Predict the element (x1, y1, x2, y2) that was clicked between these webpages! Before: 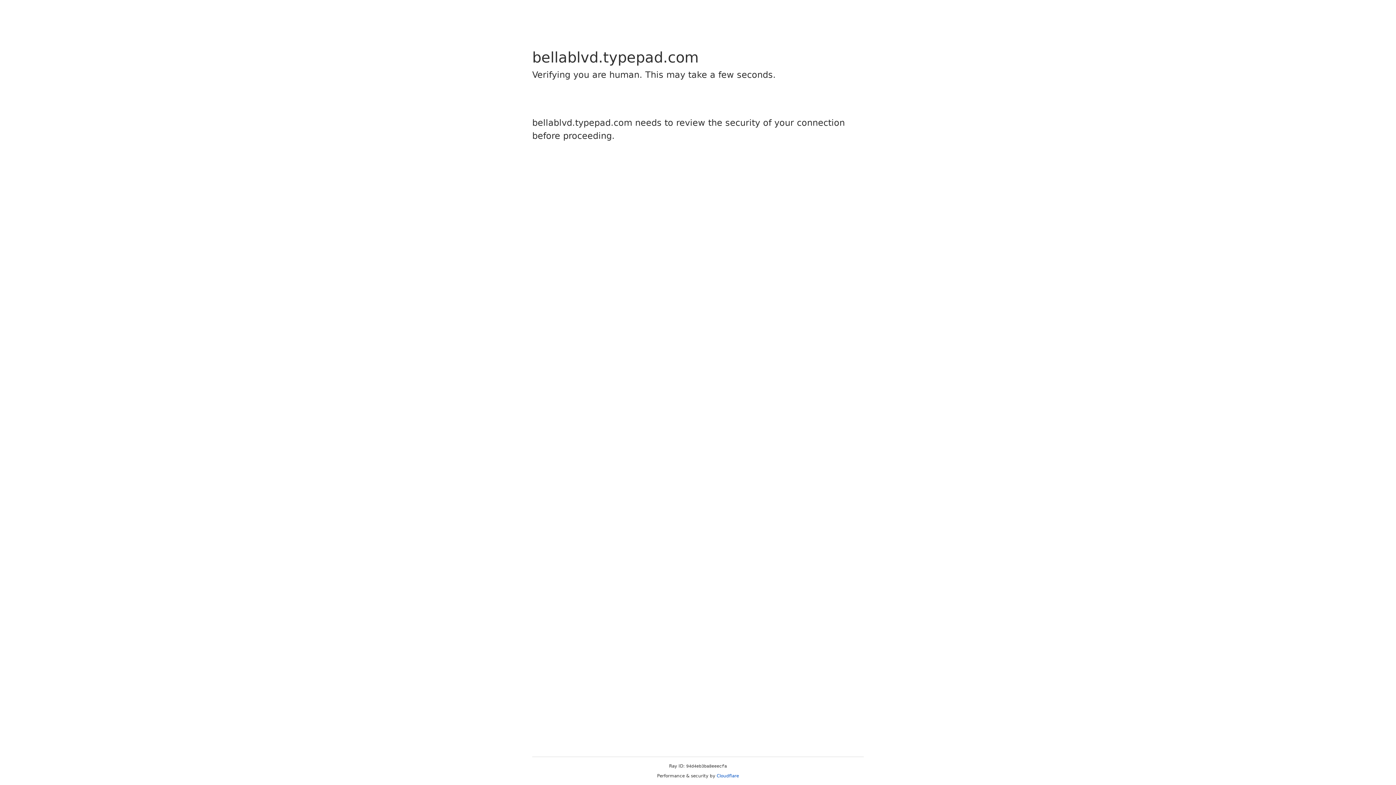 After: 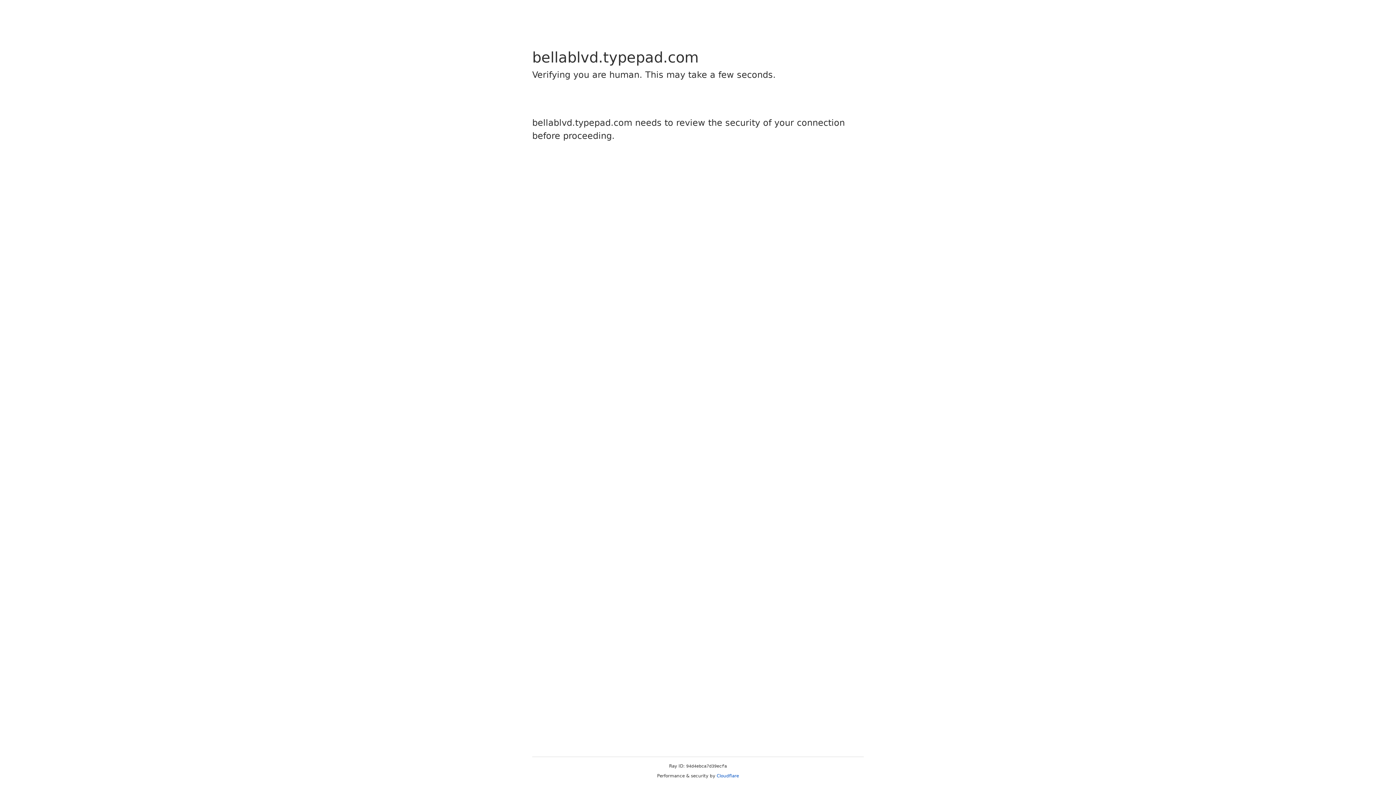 Action: label: Cloudflare bbox: (716, 773, 739, 778)